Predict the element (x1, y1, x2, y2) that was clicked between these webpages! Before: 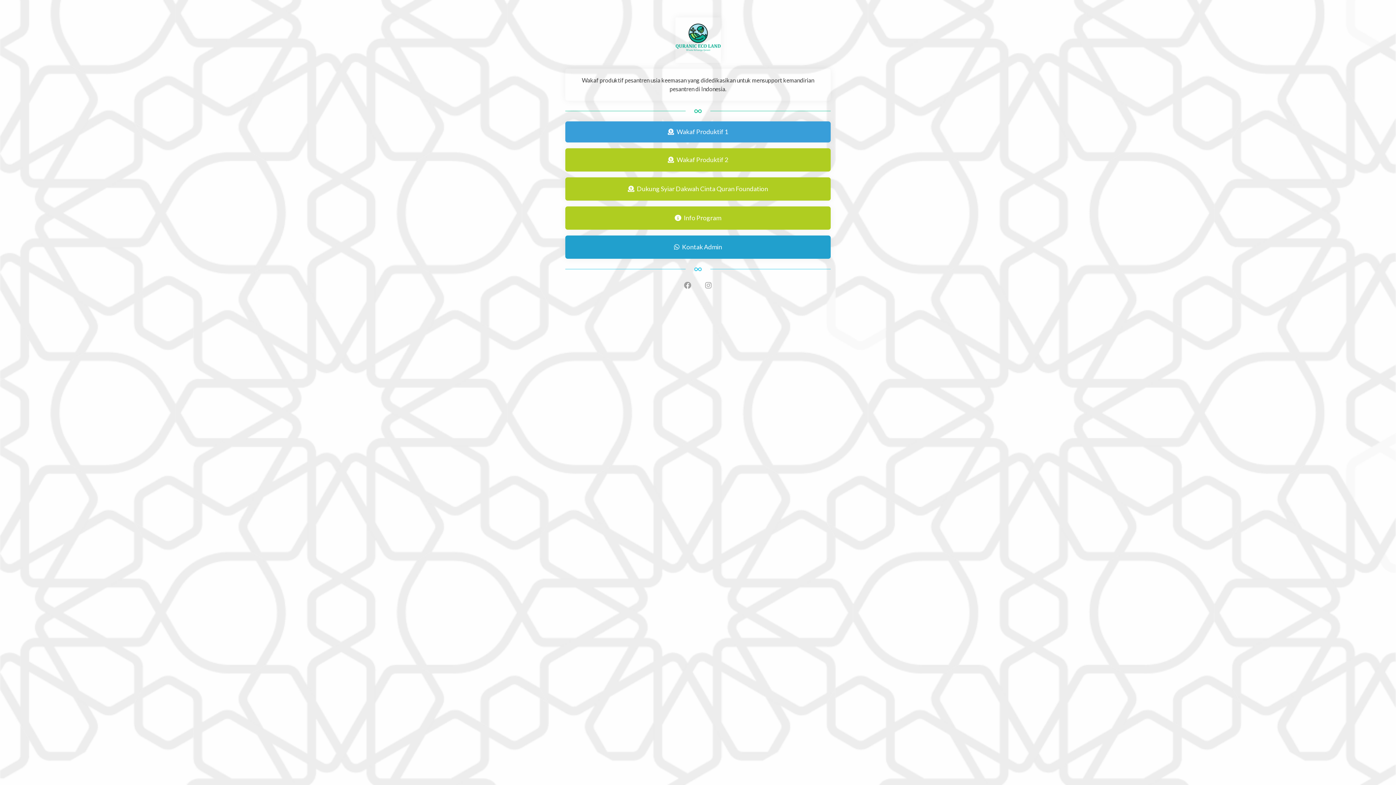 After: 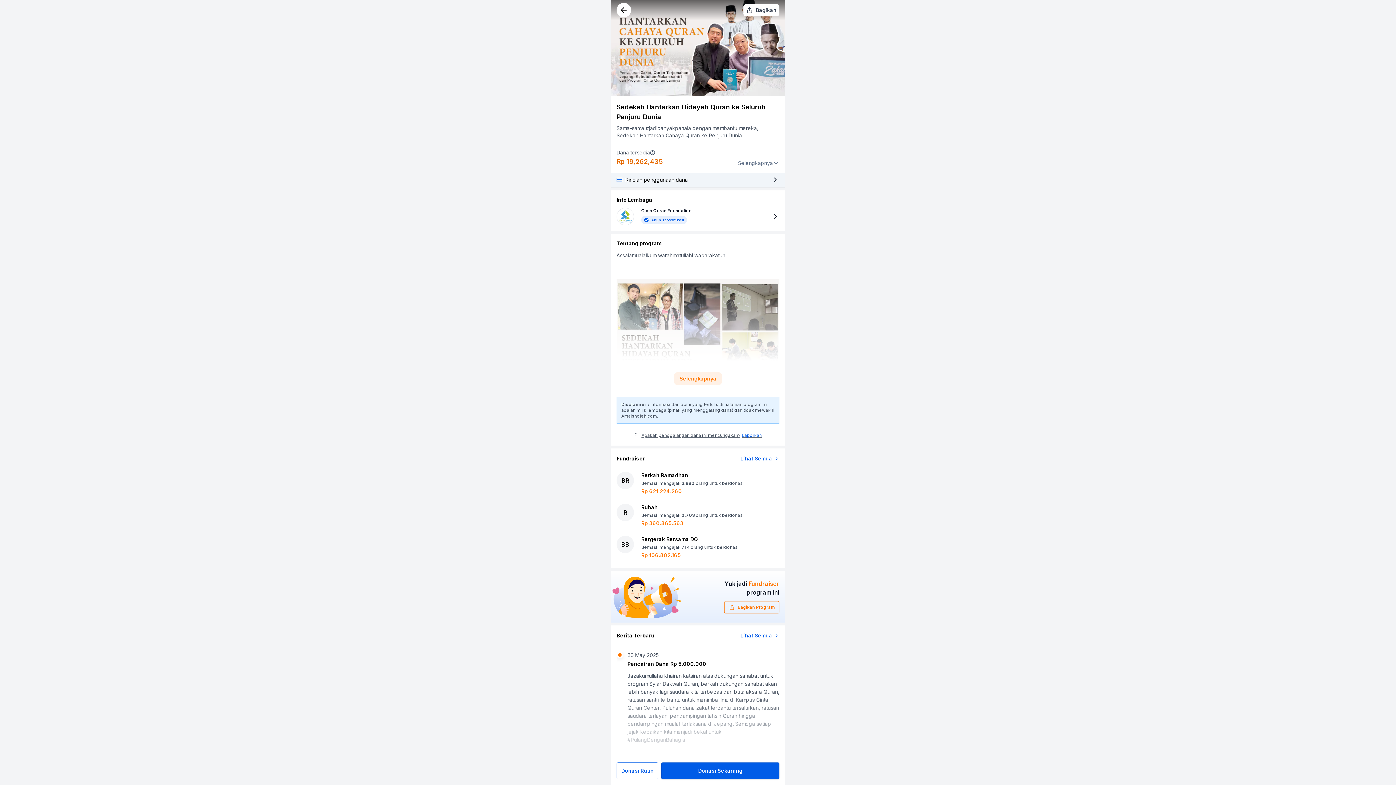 Action: label:  Dukung Syiar Dakwah Cinta Quran Foundation bbox: (565, 177, 830, 200)